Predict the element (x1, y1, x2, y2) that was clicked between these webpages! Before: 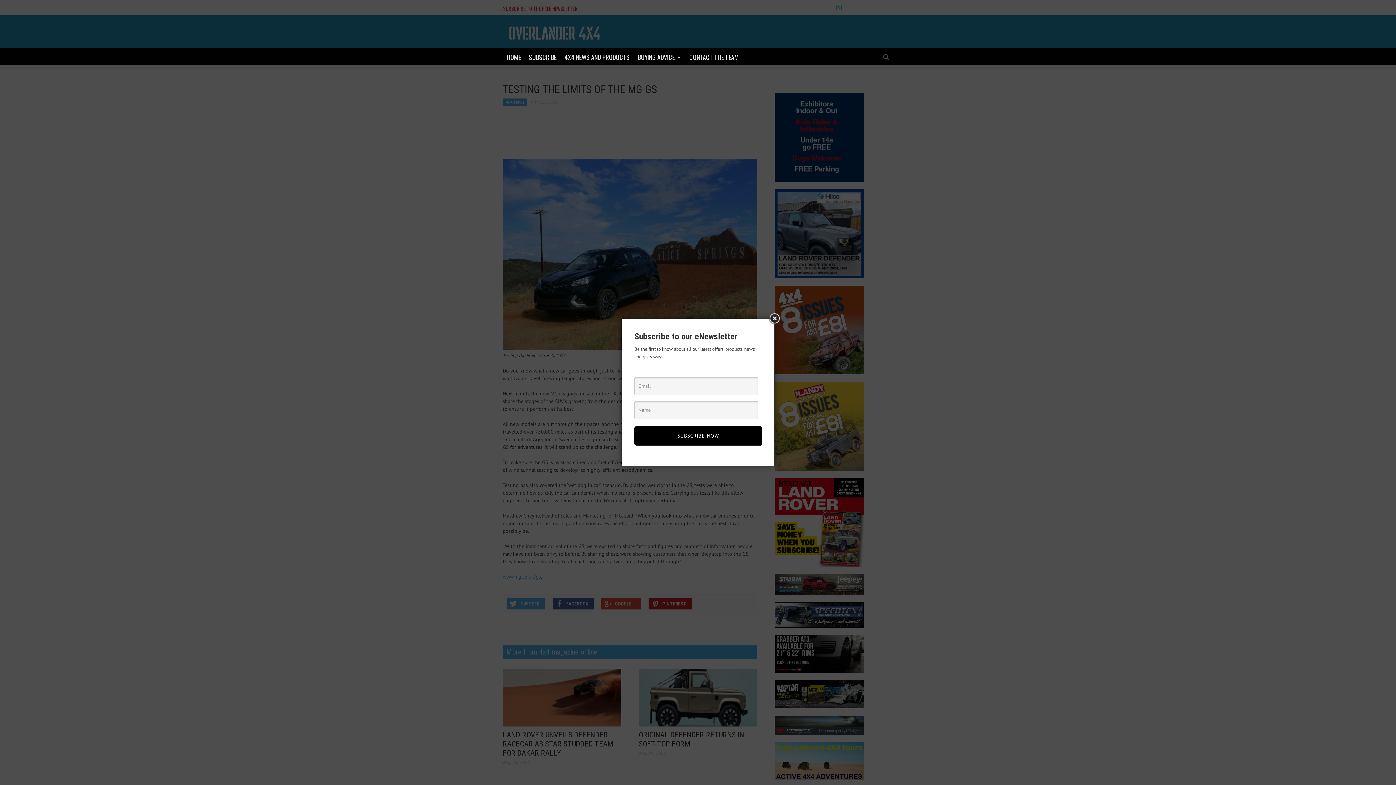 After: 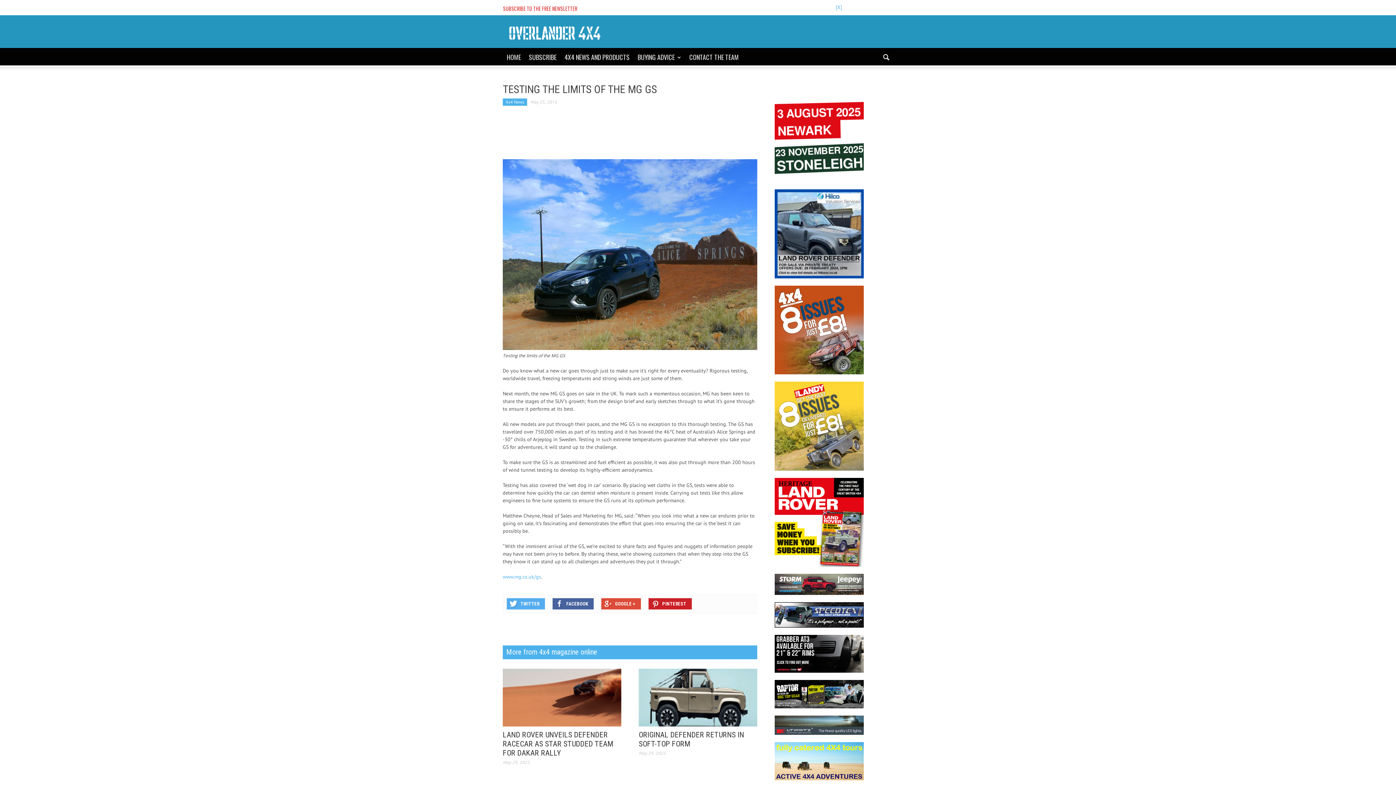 Action: bbox: (768, 312, 781, 325)